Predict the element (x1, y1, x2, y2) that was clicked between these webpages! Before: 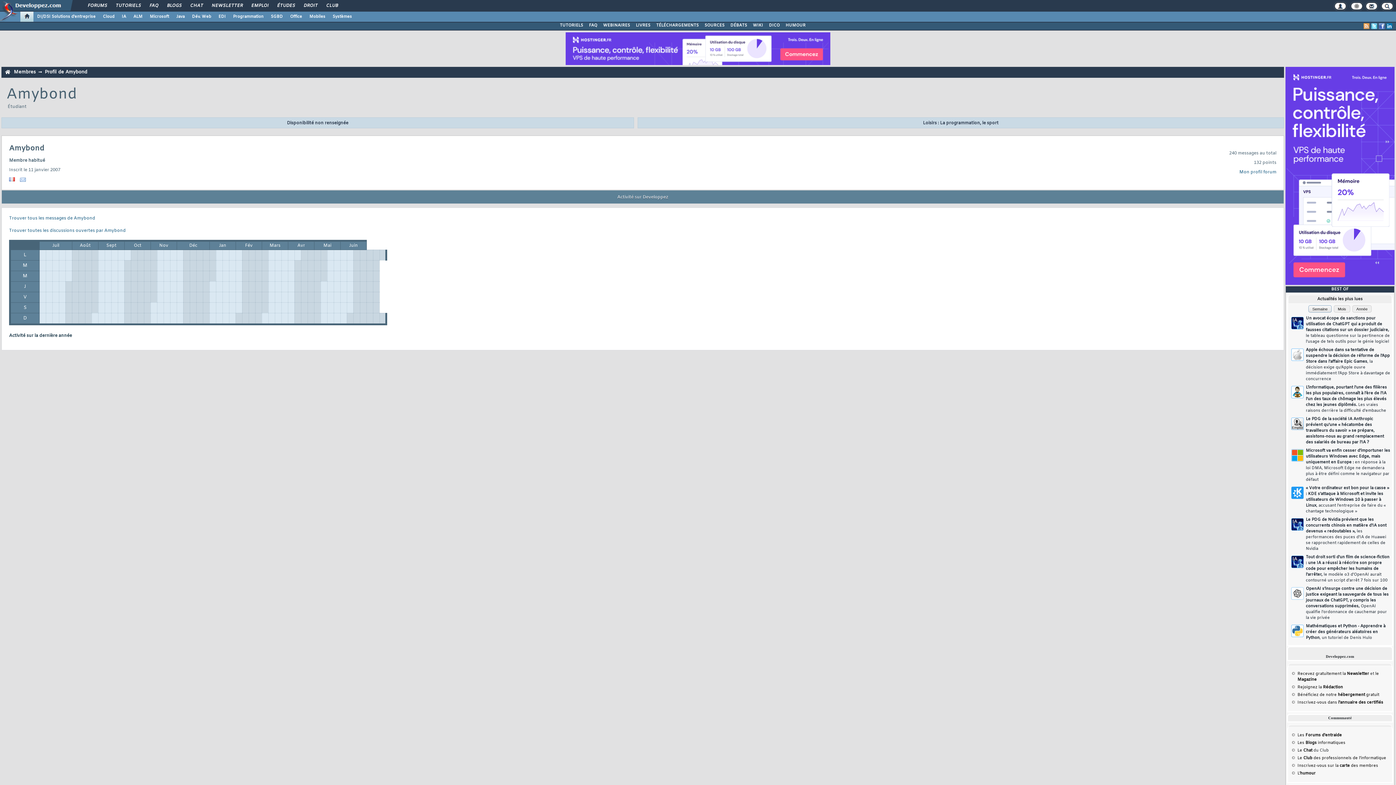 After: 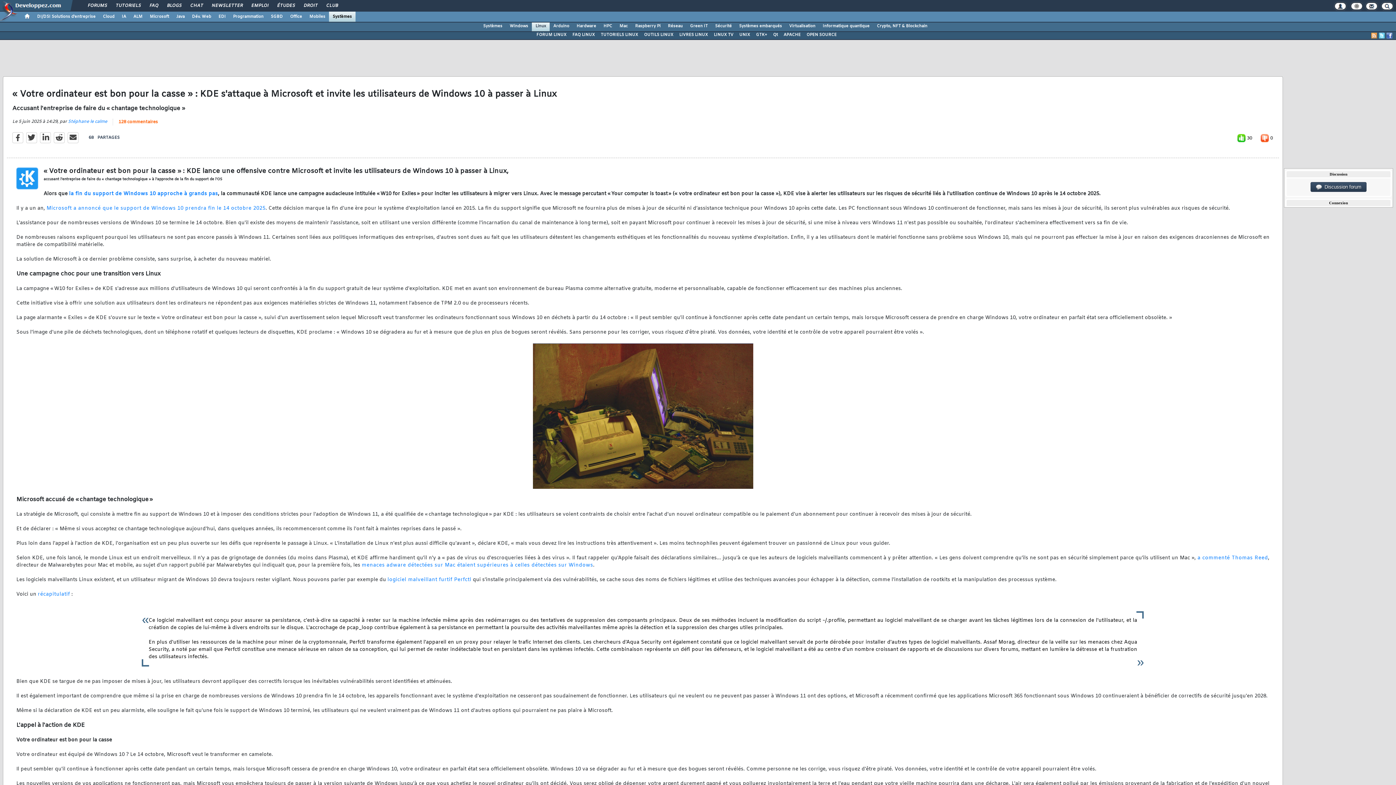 Action: bbox: (1306, 485, 1390, 514) label: « Votre ordinateur est bon pour la casse » : KDE s'attaque à Microsoft et invite les utilisateurs de Windows 10 à passer à Linux, accusant l'entreprise de faire du « chantage technologique »